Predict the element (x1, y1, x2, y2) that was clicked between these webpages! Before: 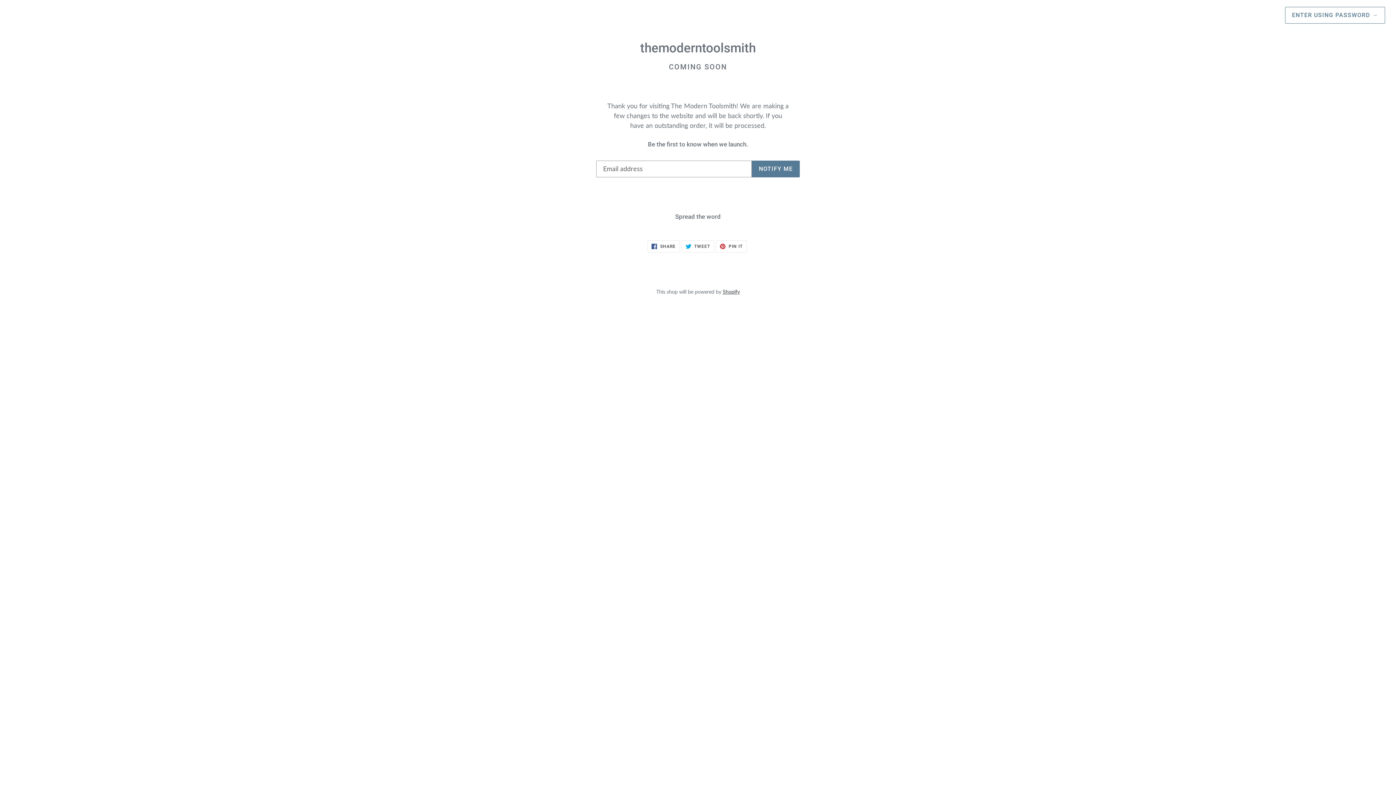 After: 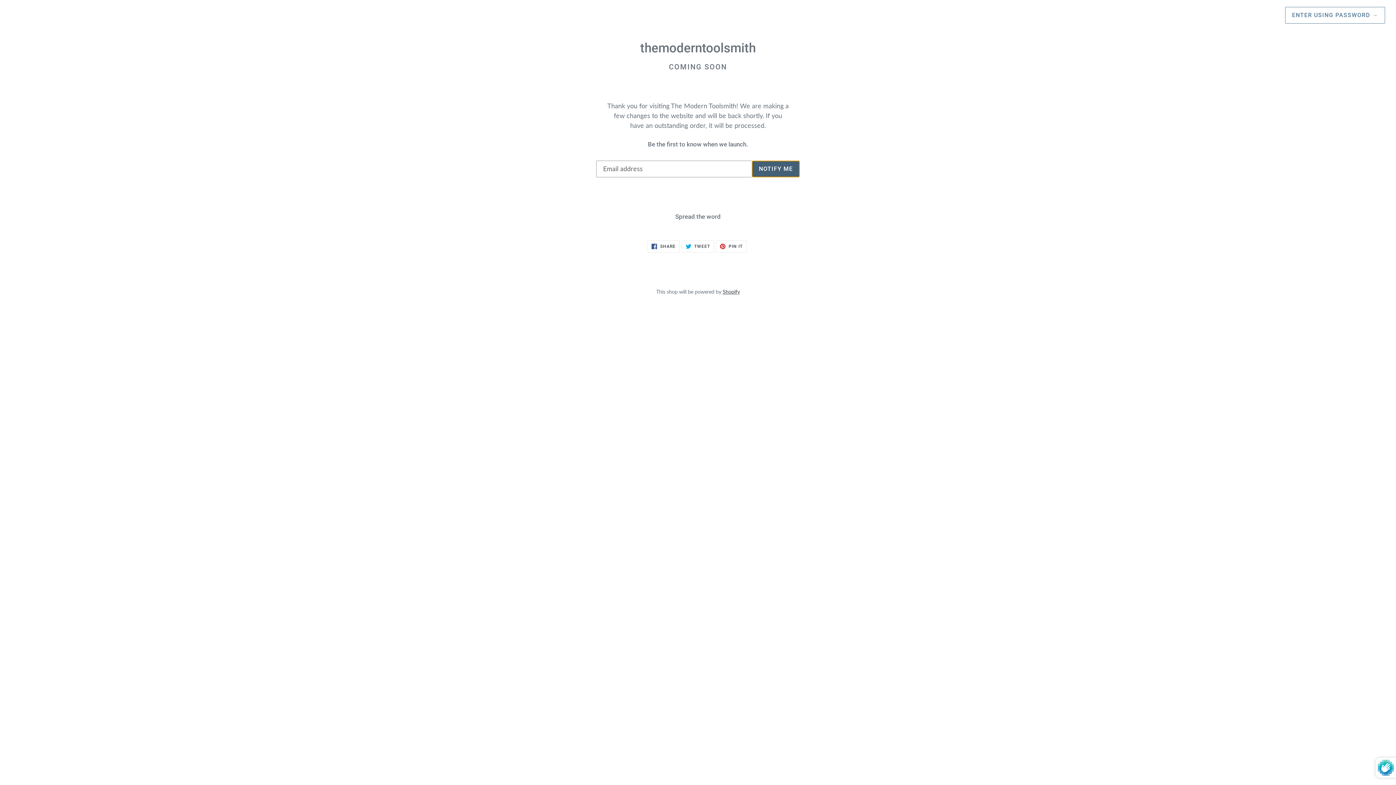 Action: bbox: (752, 160, 800, 177) label: NOTIFY ME